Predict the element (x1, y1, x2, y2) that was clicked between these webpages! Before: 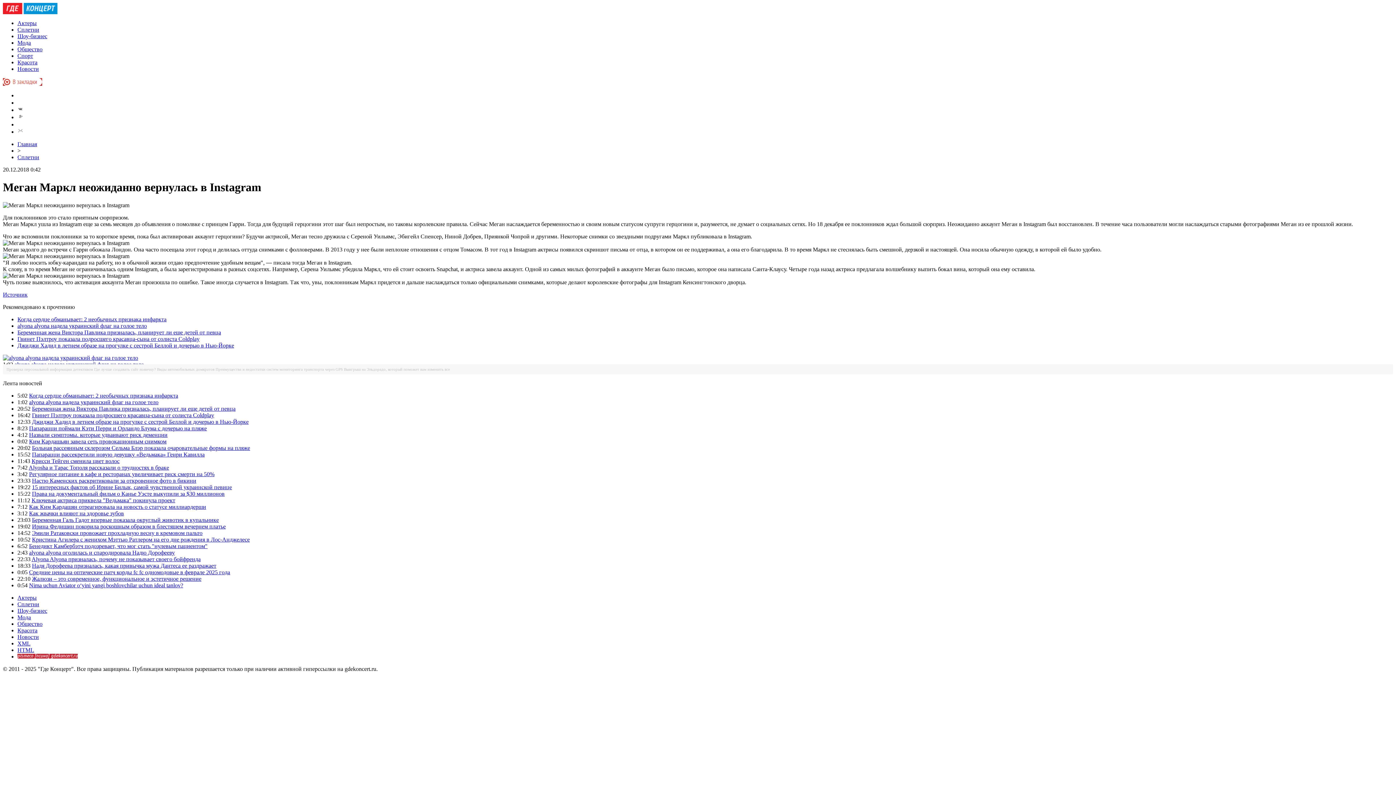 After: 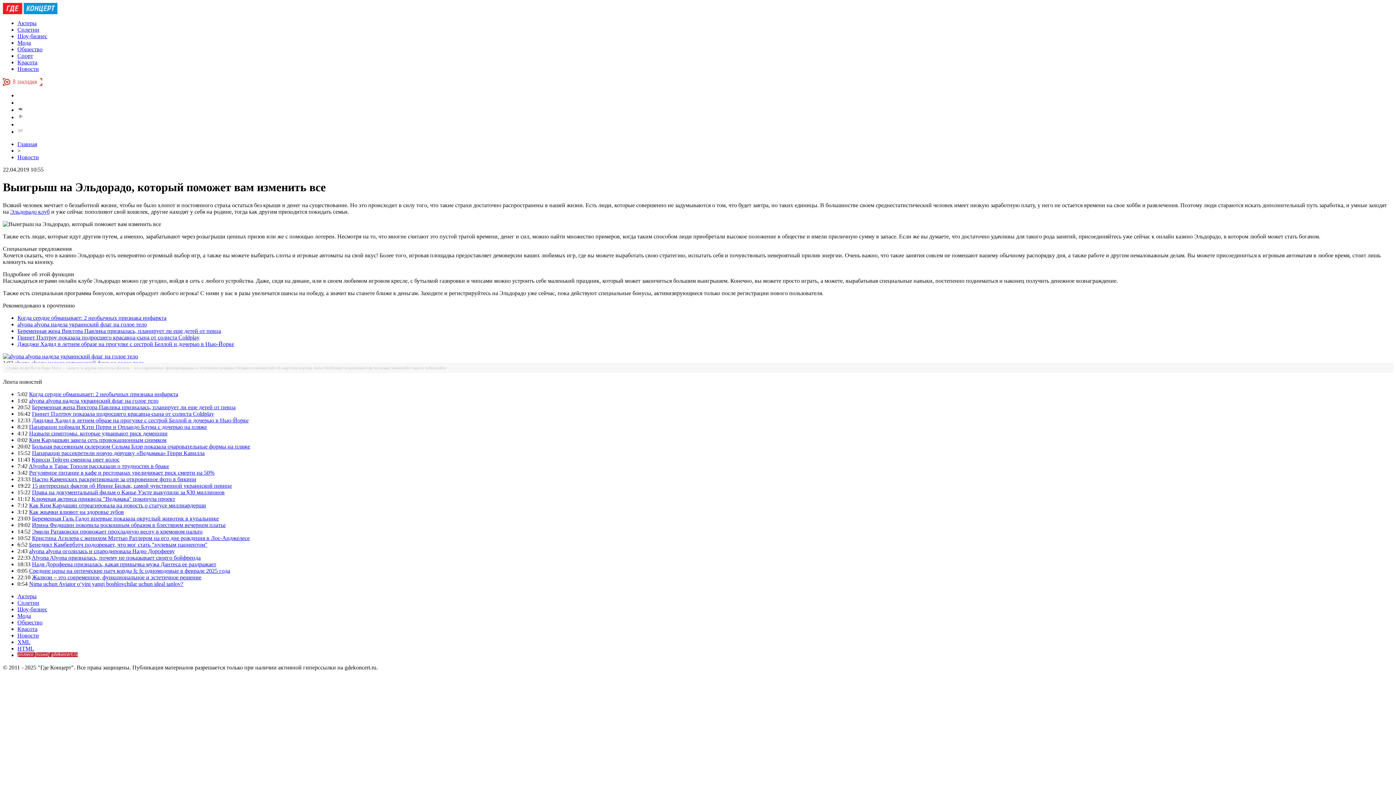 Action: label: Выигрыш на Эльдорадо, который поможет вам изменить все bbox: (344, 367, 450, 371)